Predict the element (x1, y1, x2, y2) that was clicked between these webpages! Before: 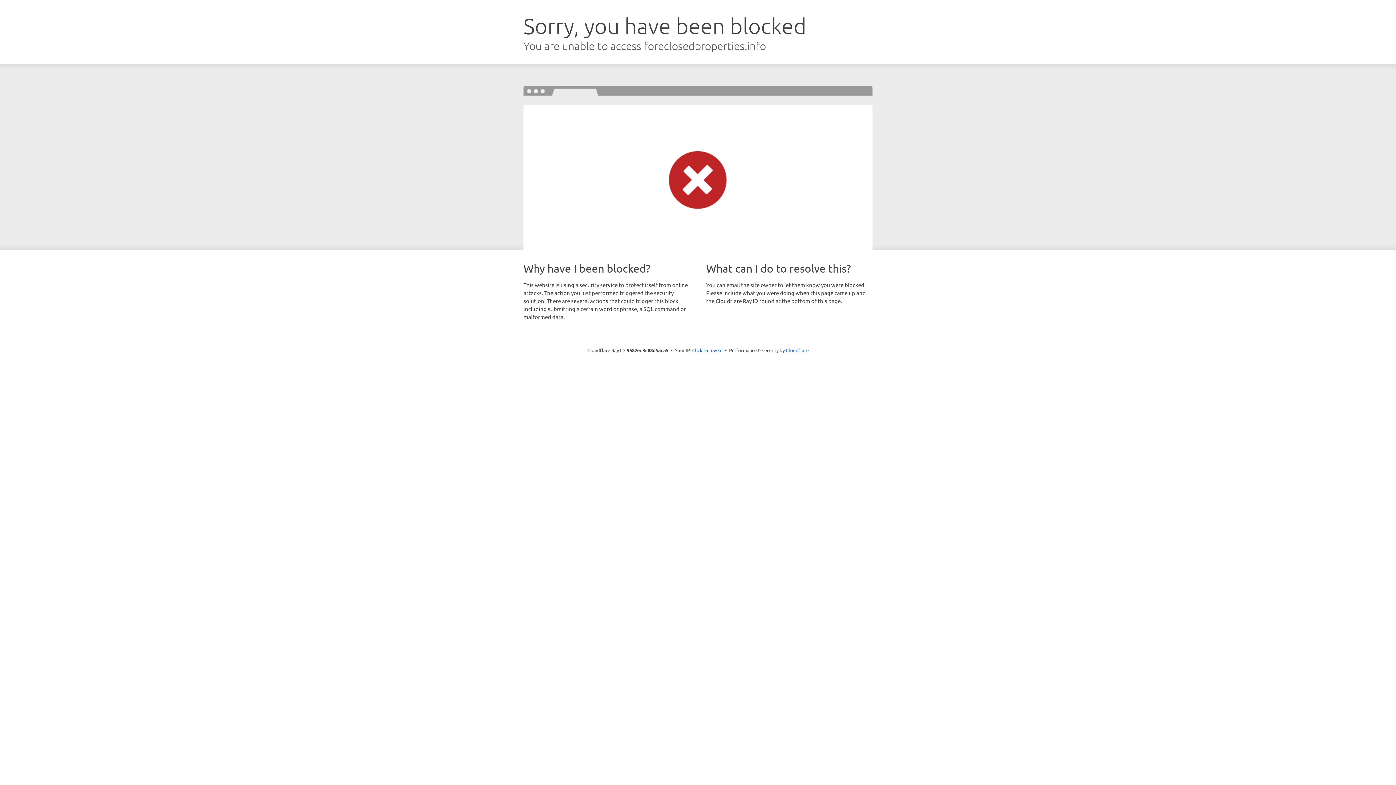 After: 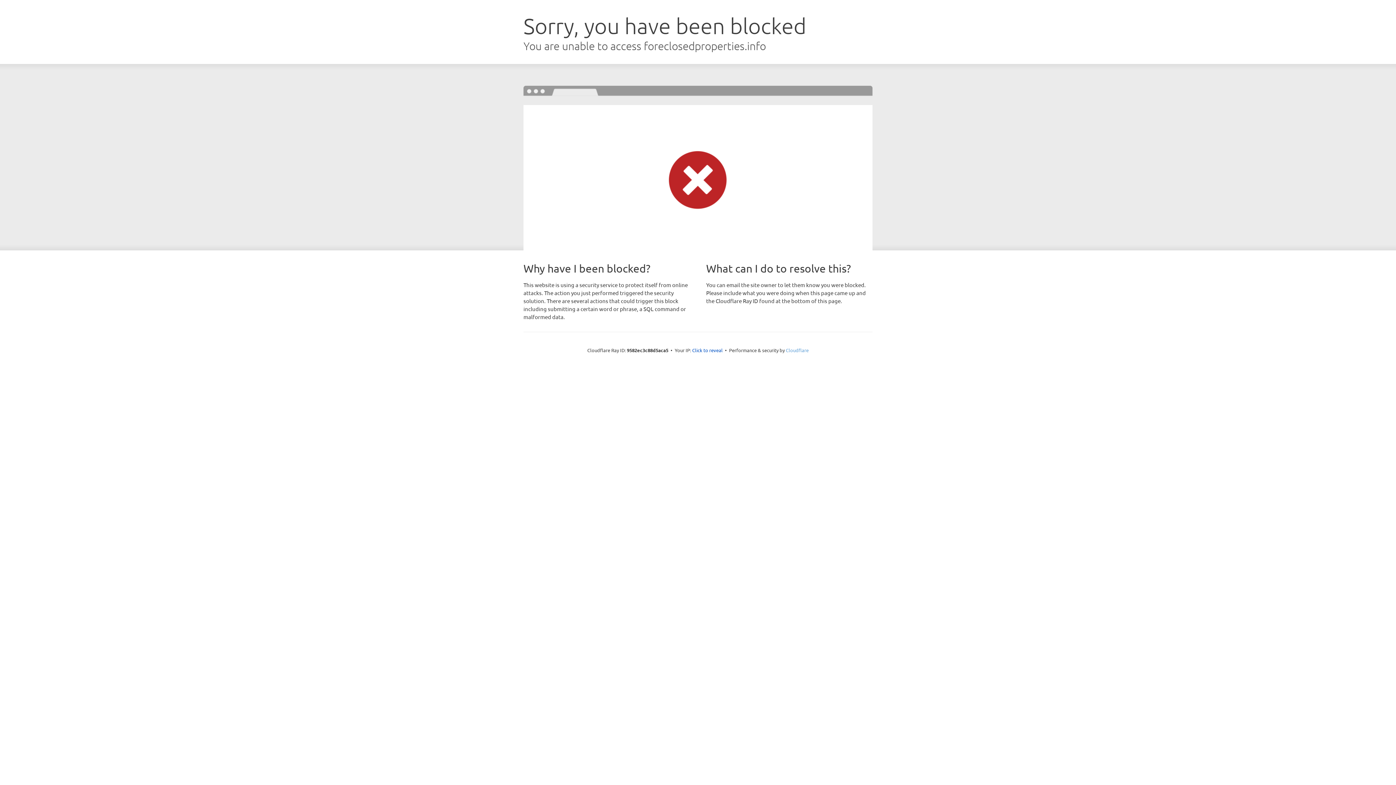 Action: bbox: (786, 347, 808, 353) label: Cloudflare